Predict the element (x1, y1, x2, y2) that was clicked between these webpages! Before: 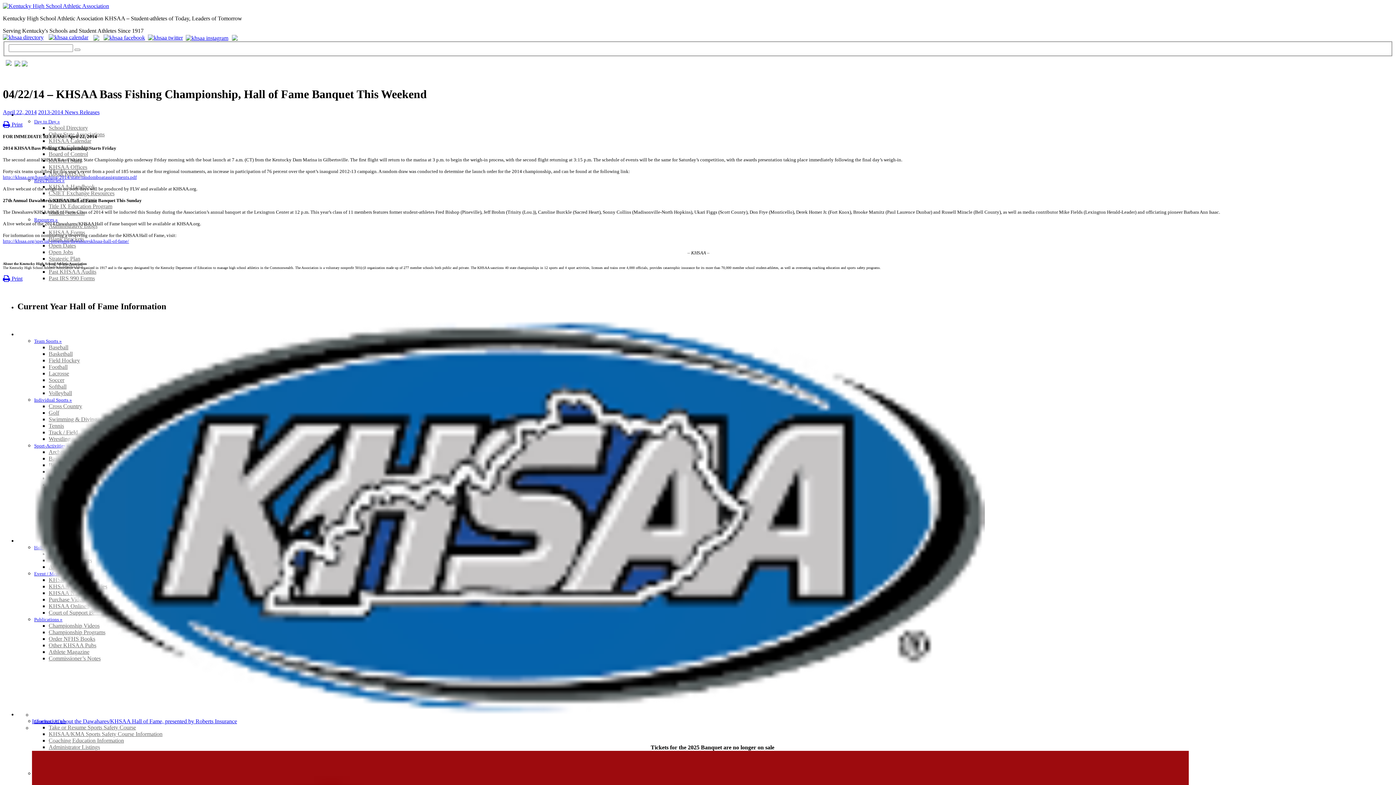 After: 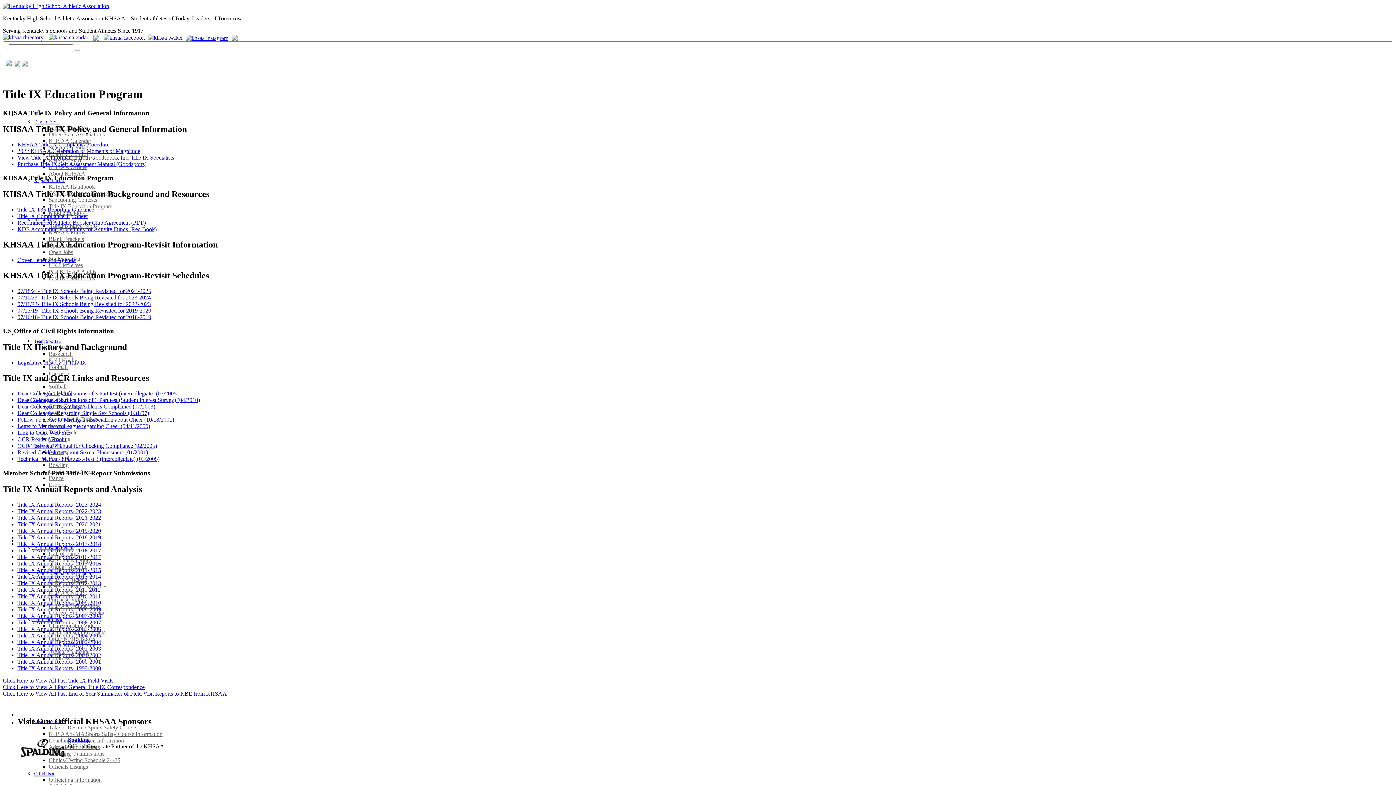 Action: label: Title IX Education Program bbox: (48, 203, 112, 209)